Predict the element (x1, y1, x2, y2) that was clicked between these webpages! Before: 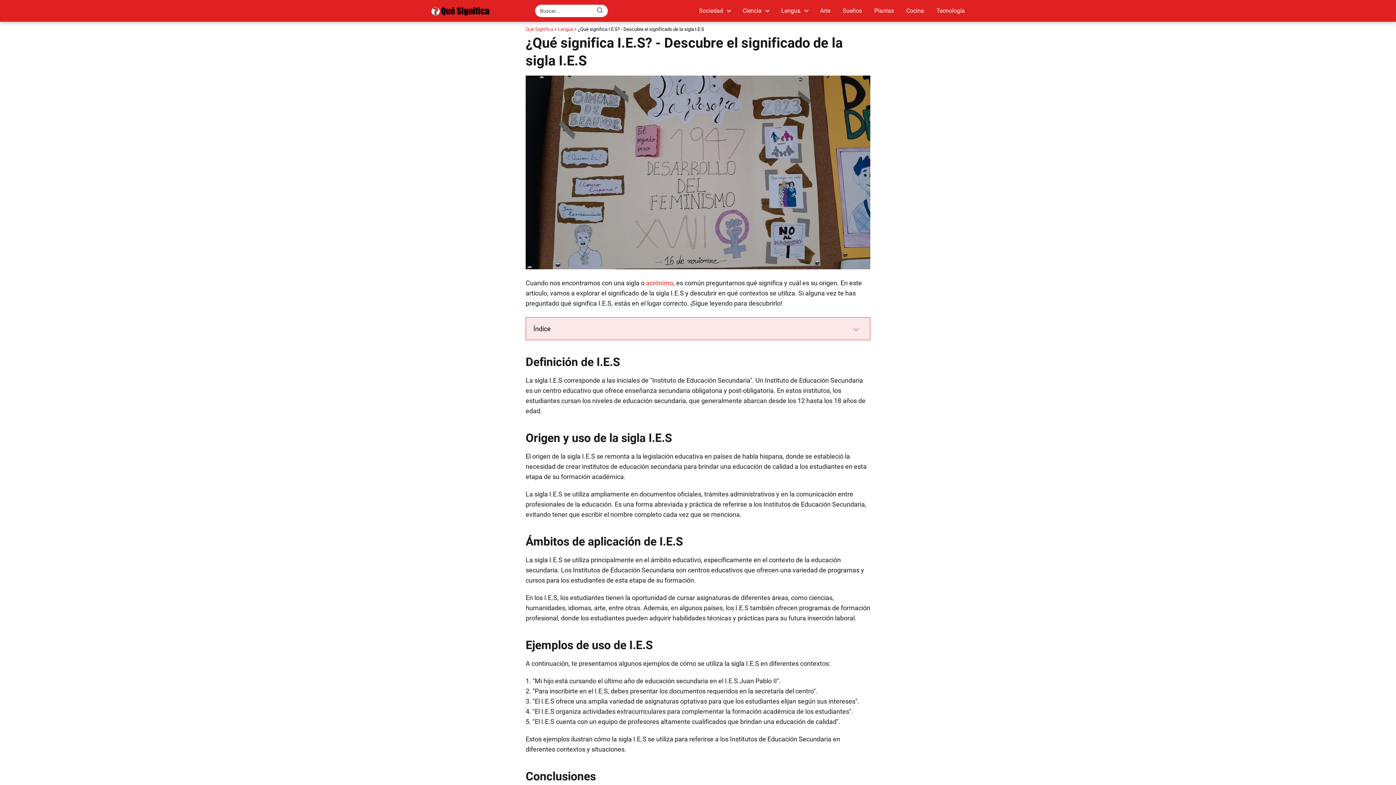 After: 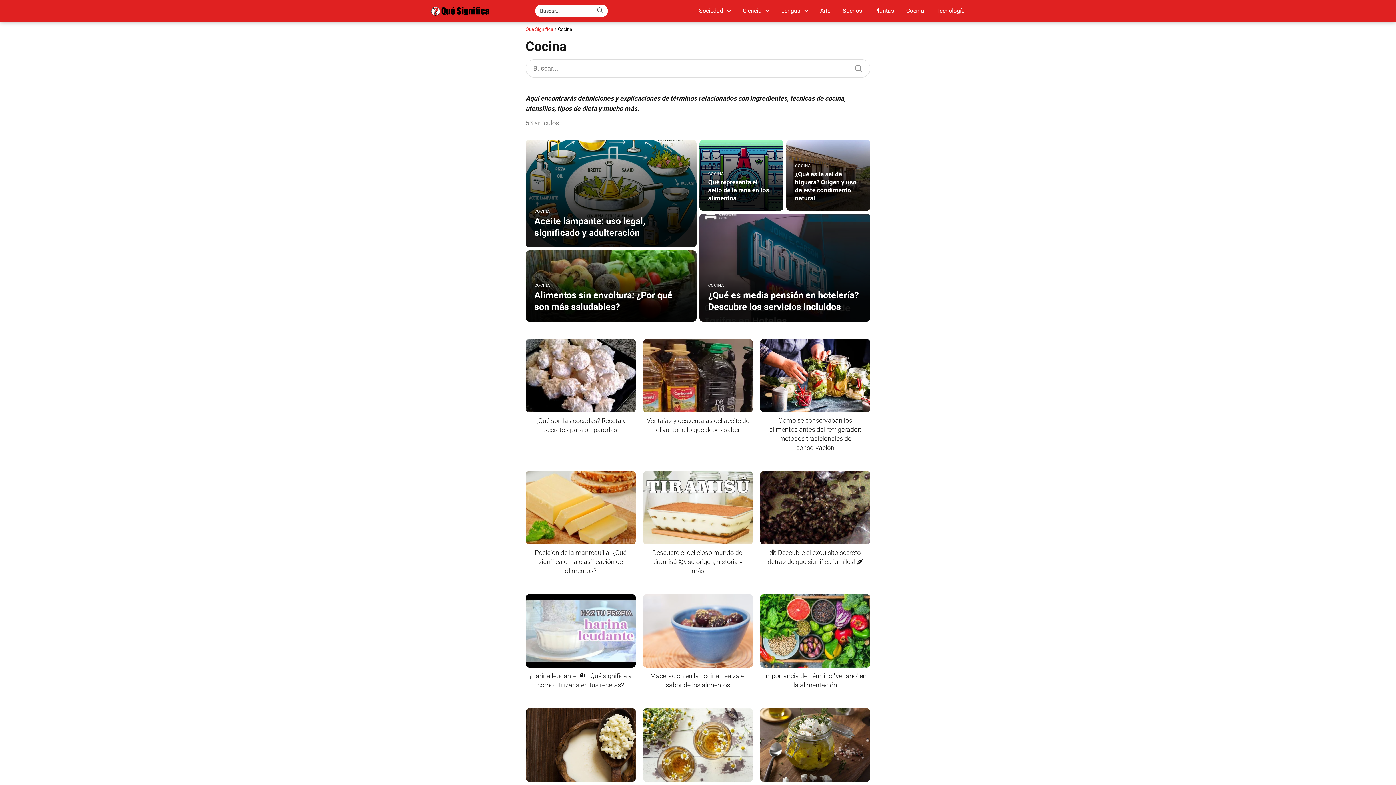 Action: label: Cocina bbox: (906, 7, 924, 14)